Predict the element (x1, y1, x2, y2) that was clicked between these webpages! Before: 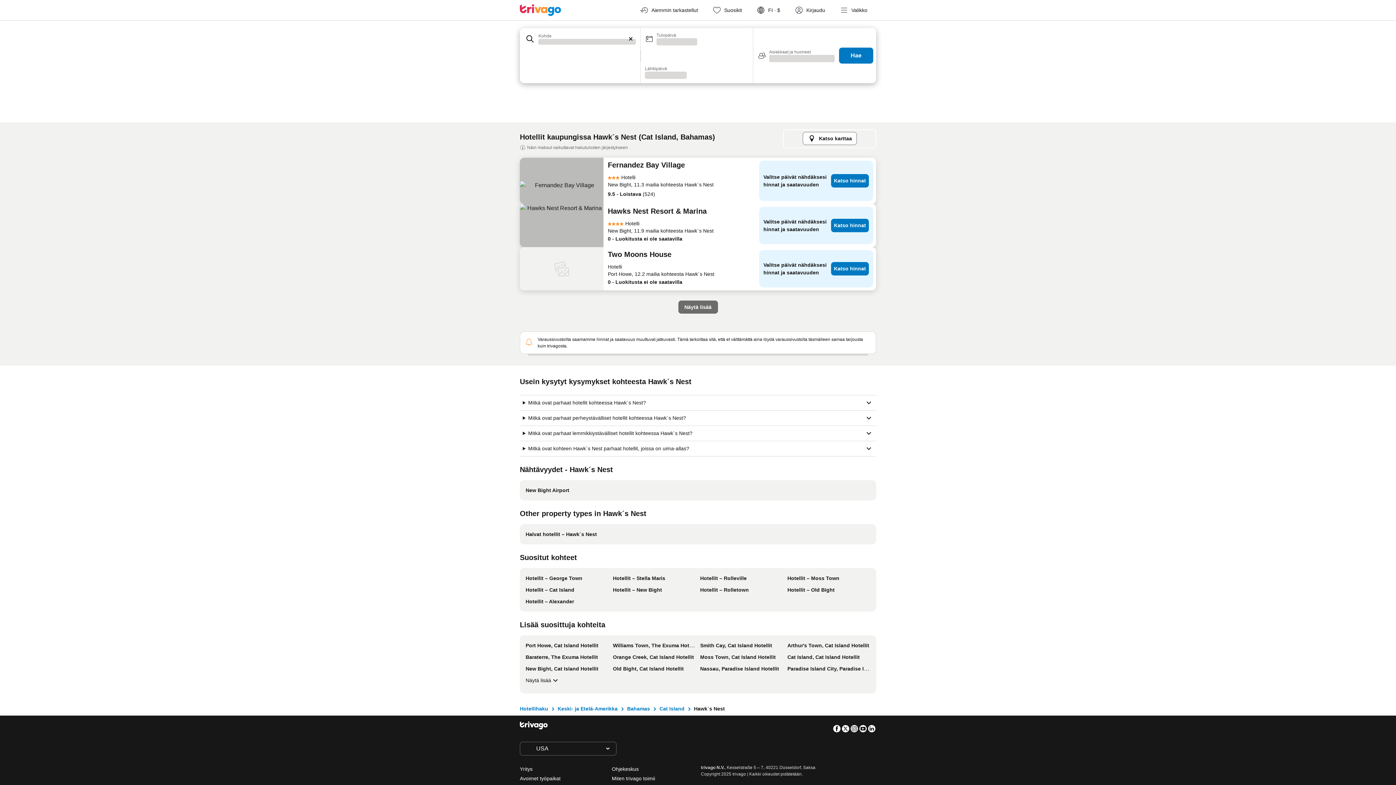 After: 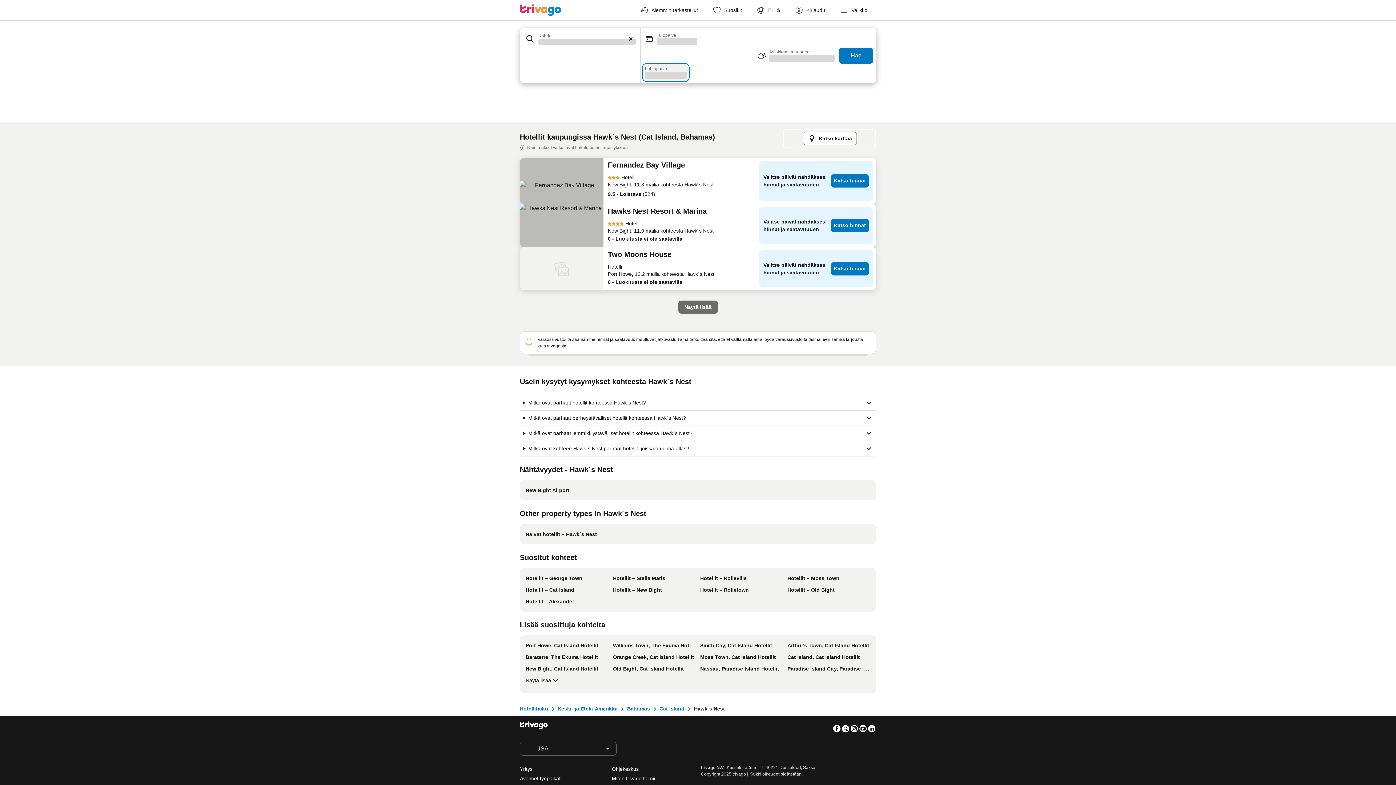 Action: label: Lähtöpäivä
Ladataan bbox: (640, 61, 691, 83)